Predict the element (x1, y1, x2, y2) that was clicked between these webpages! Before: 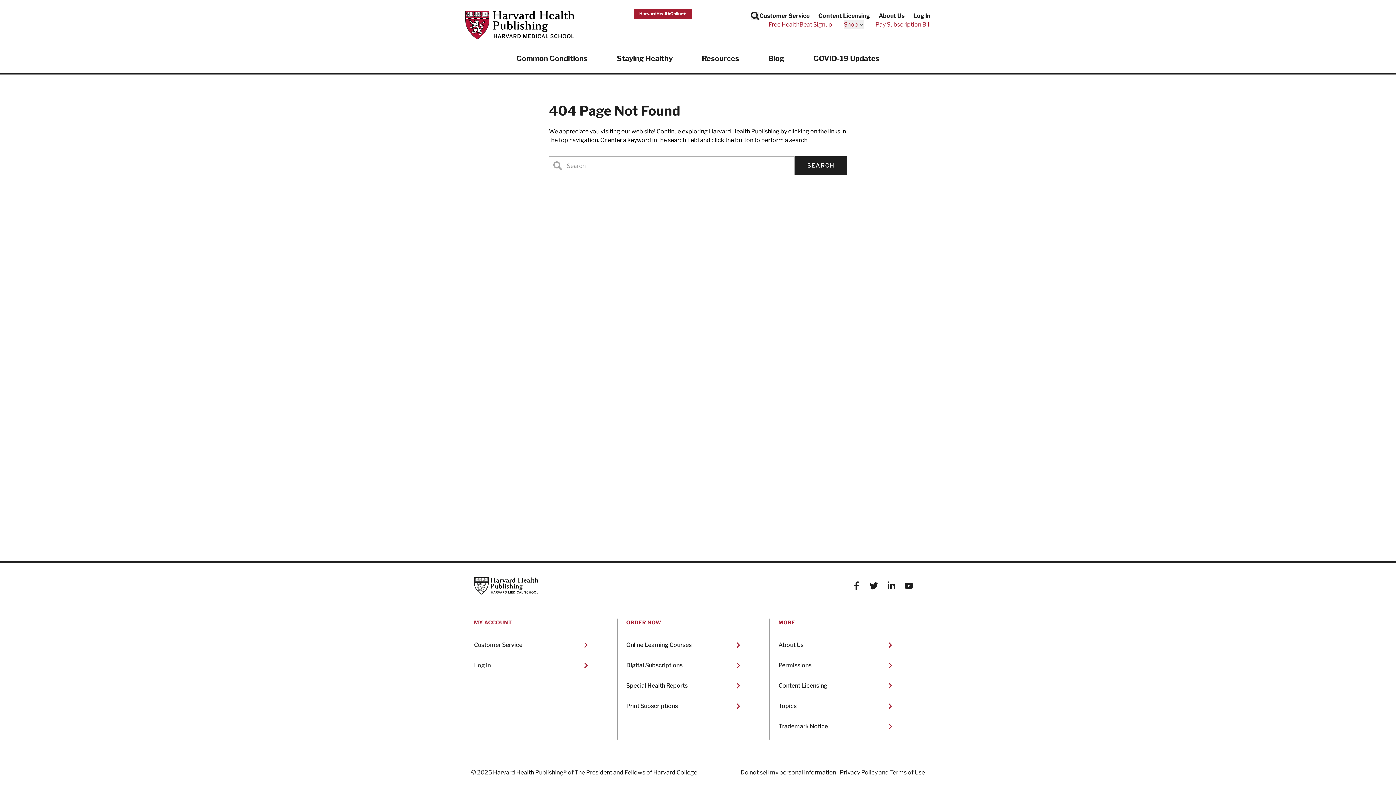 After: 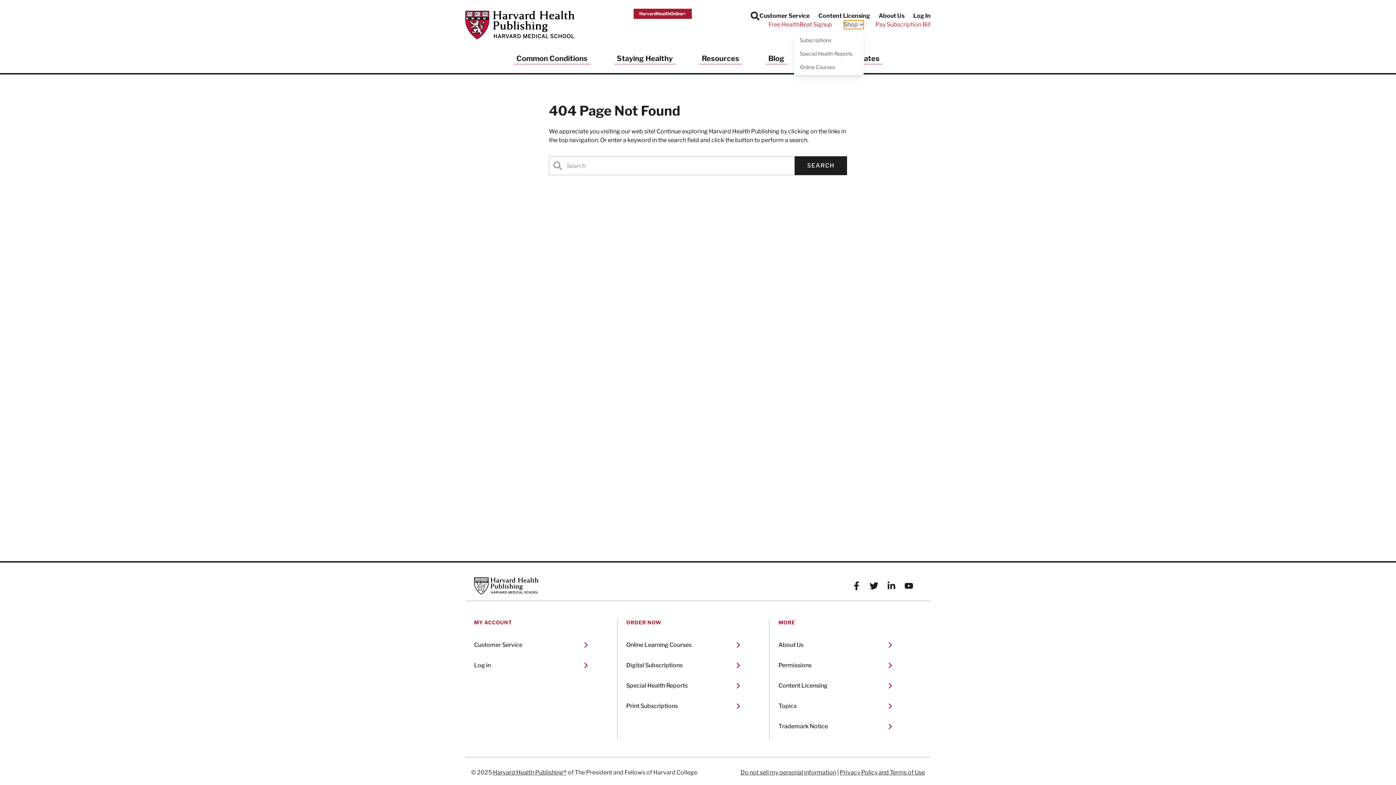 Action: bbox: (844, 20, 864, 29) label: Shop